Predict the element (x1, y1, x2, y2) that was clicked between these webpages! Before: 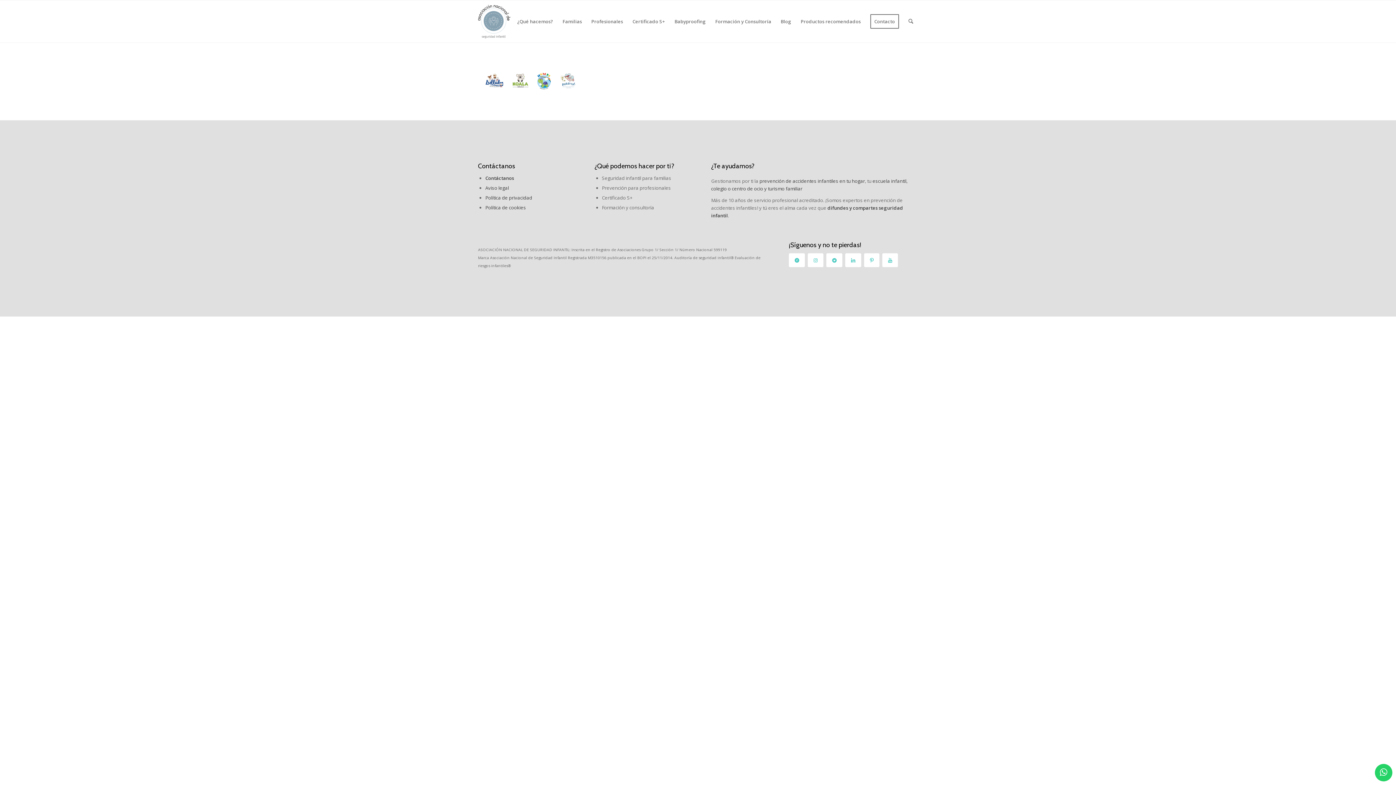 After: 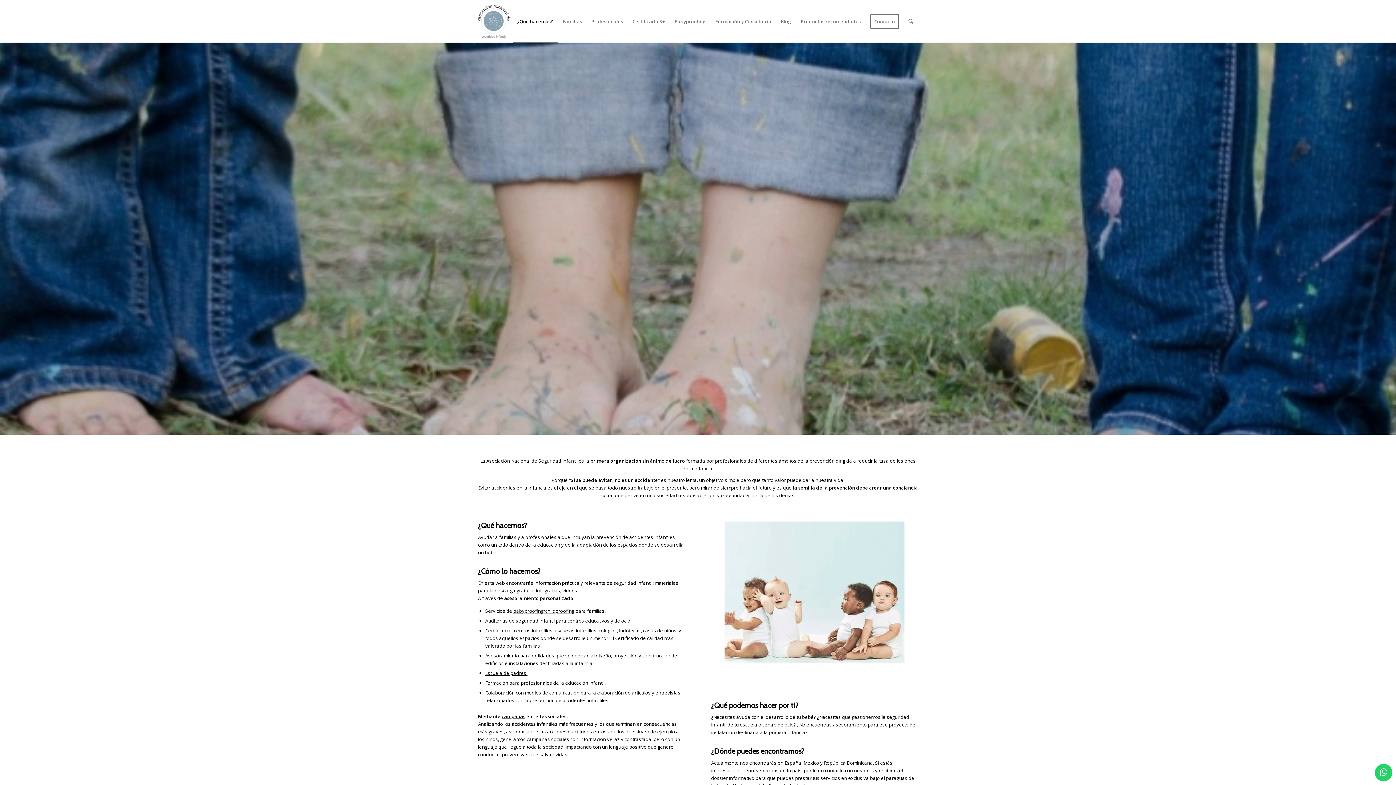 Action: bbox: (512, 0, 558, 42) label: ¿Qué hacemos?